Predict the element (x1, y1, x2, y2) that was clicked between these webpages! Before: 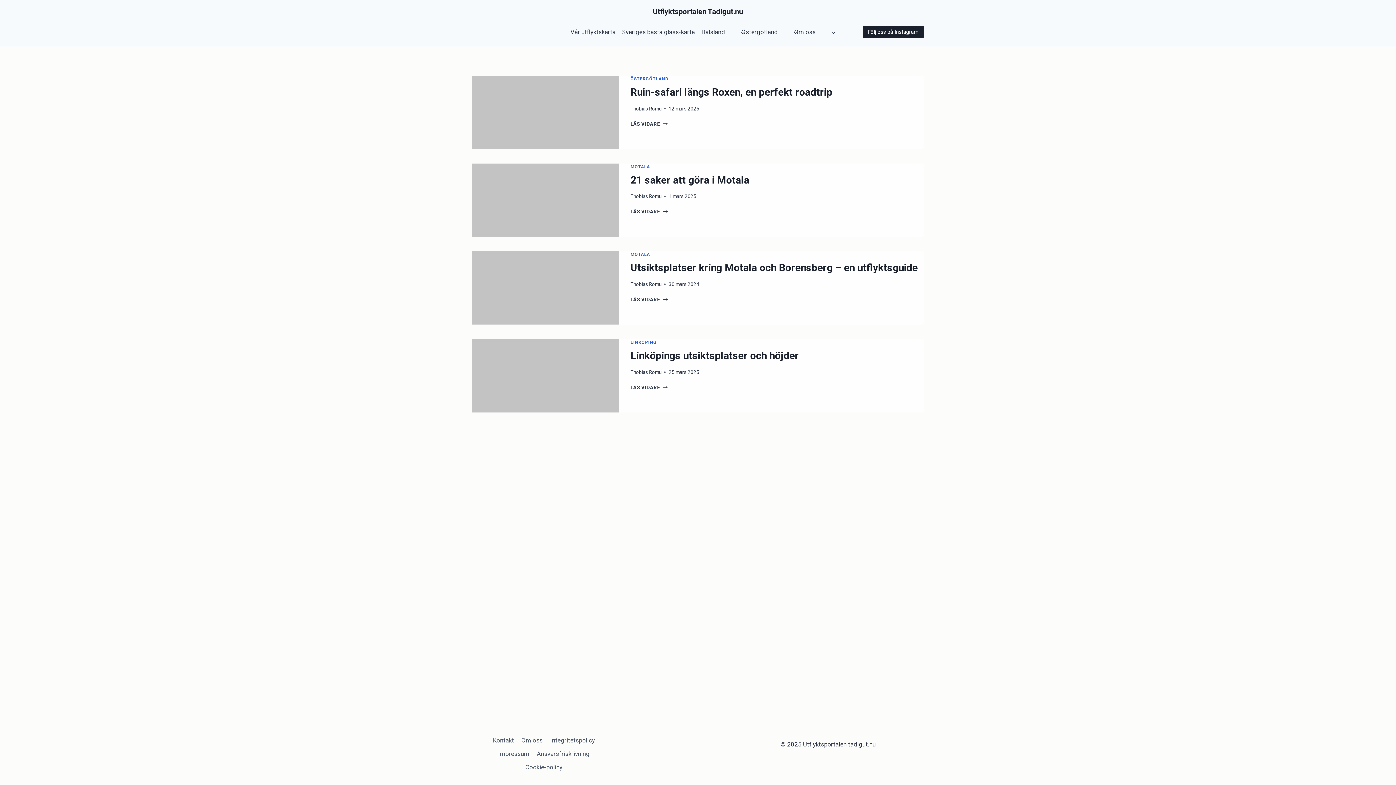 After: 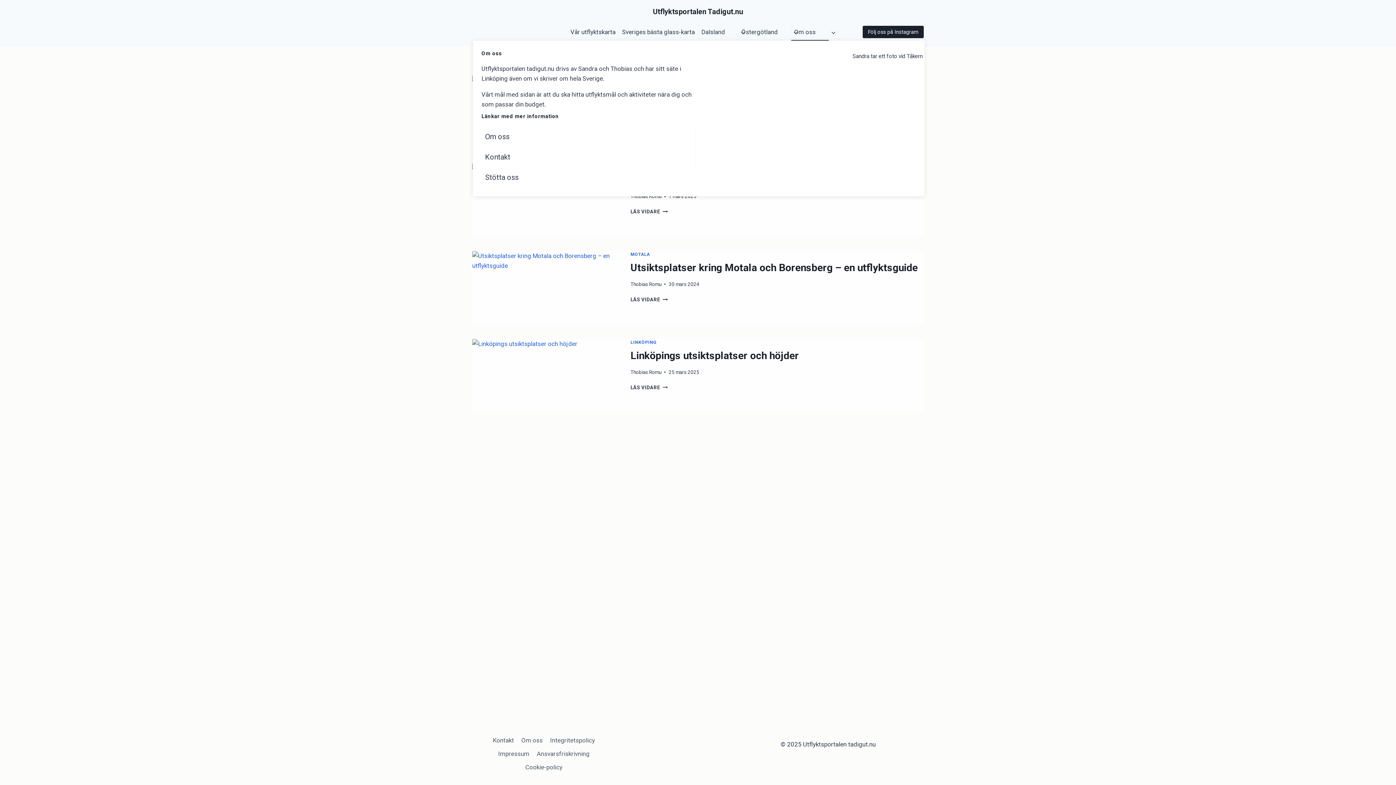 Action: bbox: (791, 23, 828, 40) label: Om oss